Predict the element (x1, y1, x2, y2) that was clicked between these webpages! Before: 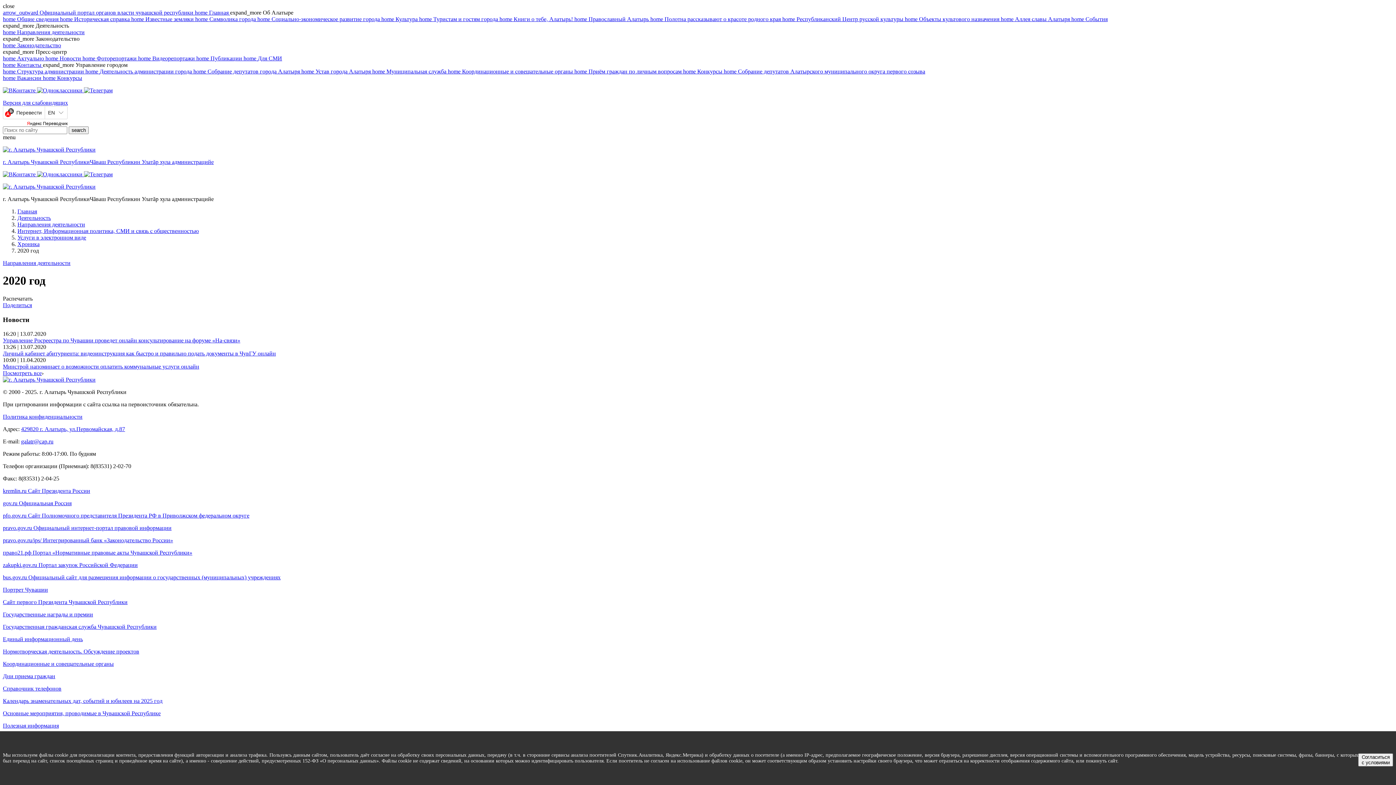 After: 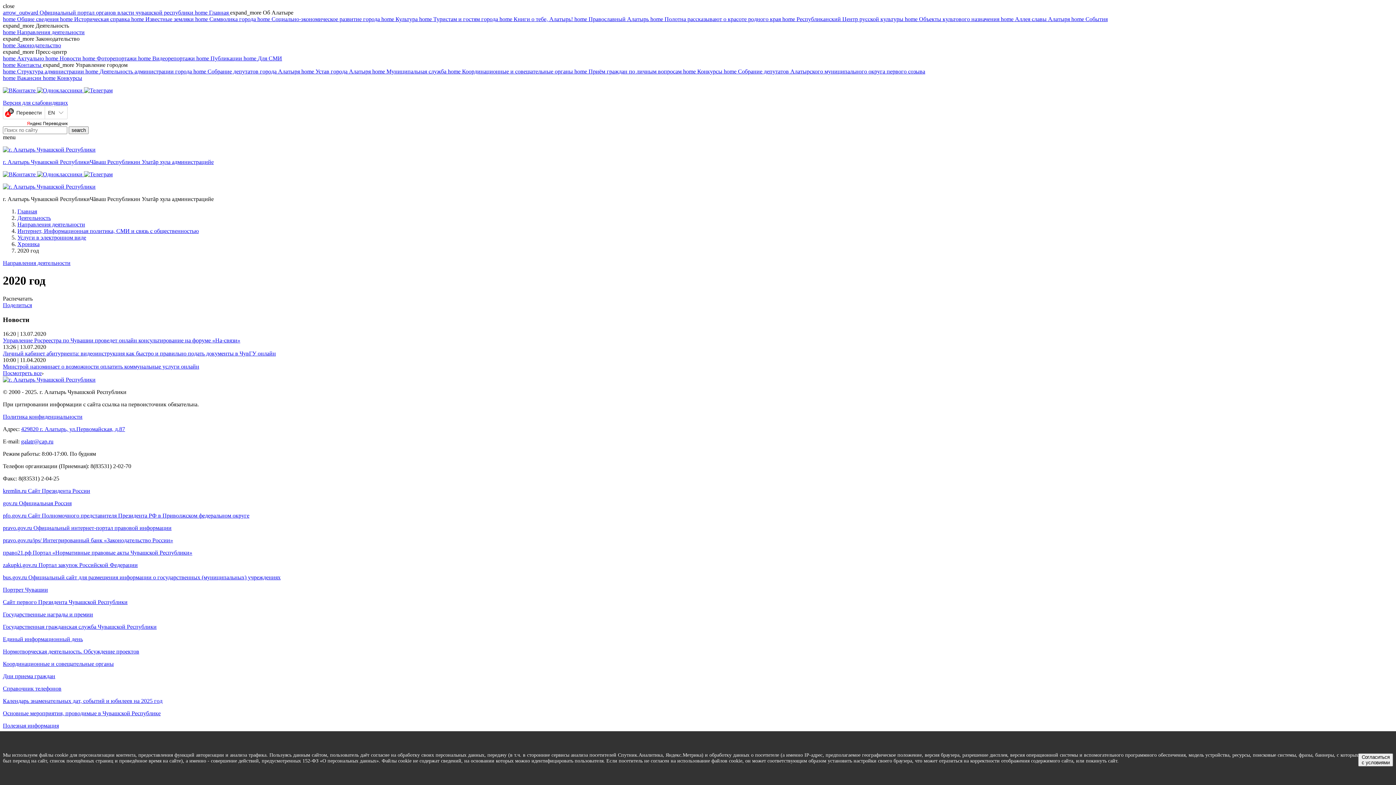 Action: label: kremlin.ru Сайт Президента России bbox: (2, 487, 1393, 494)